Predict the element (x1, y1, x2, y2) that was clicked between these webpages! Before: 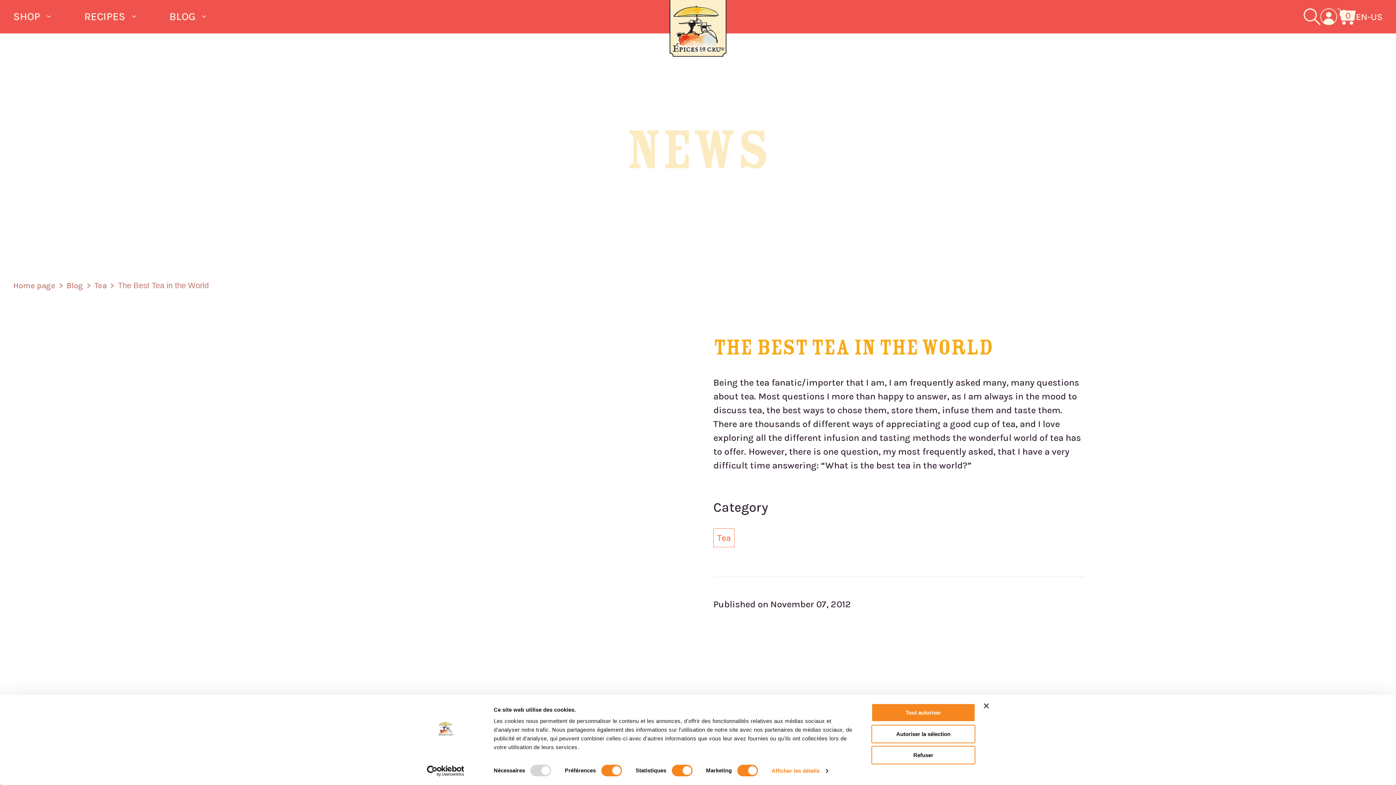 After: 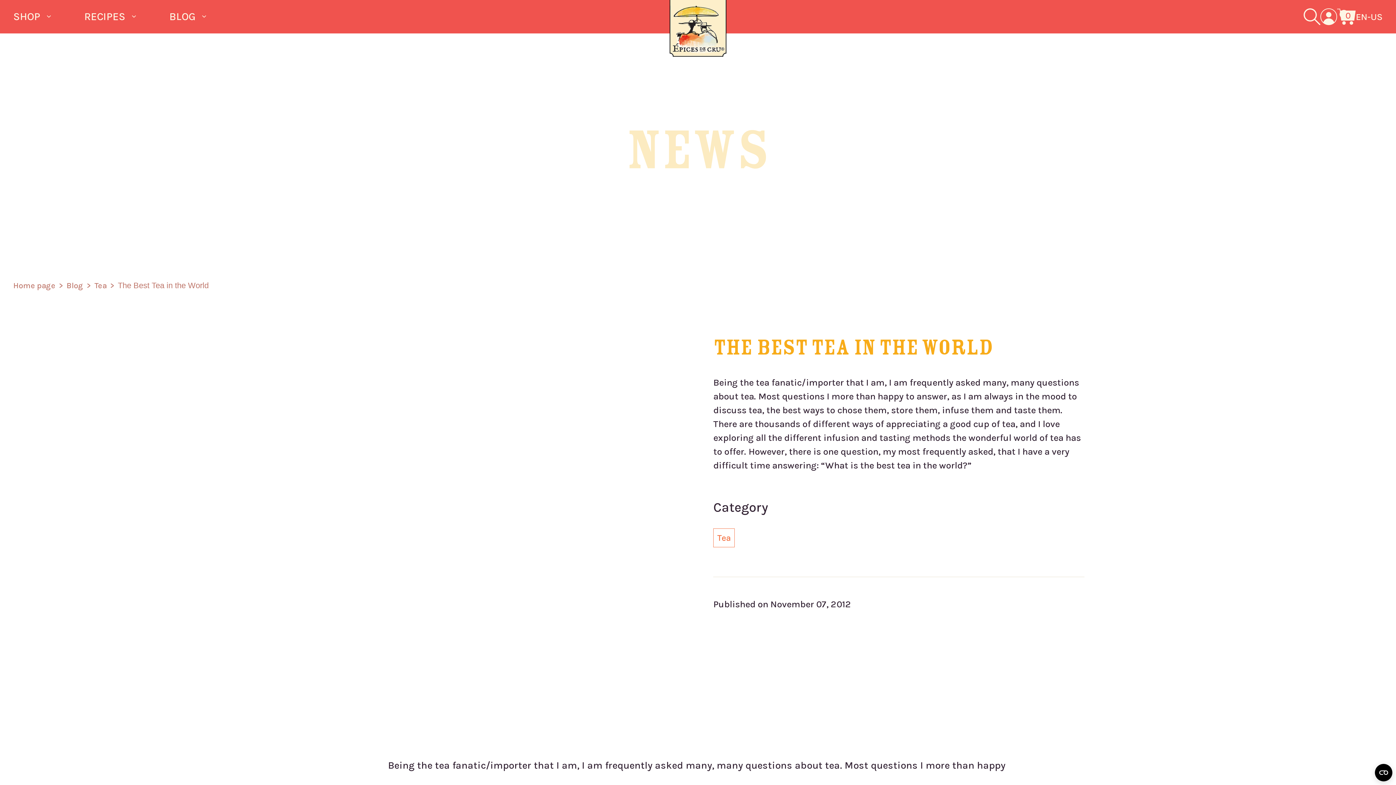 Action: bbox: (871, 746, 975, 764) label: Refuser